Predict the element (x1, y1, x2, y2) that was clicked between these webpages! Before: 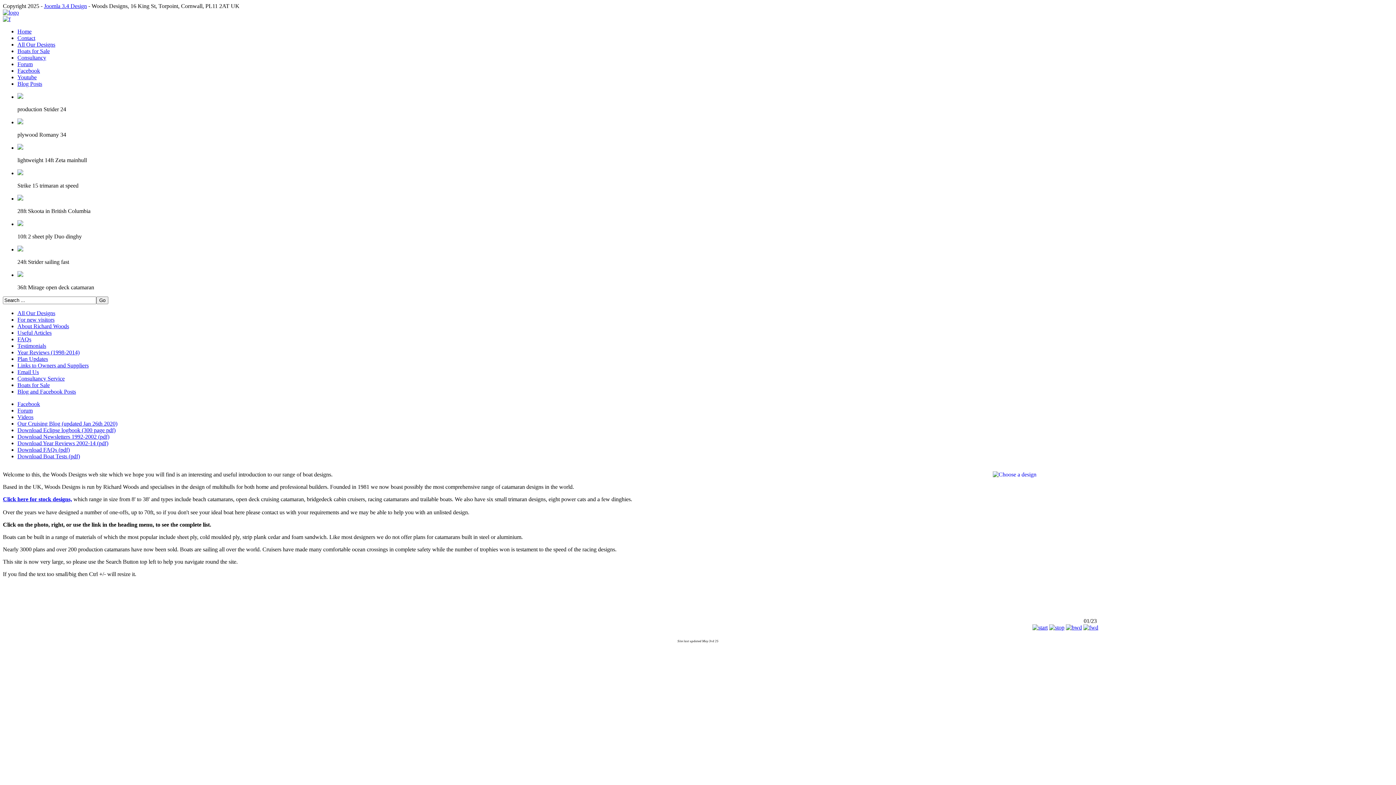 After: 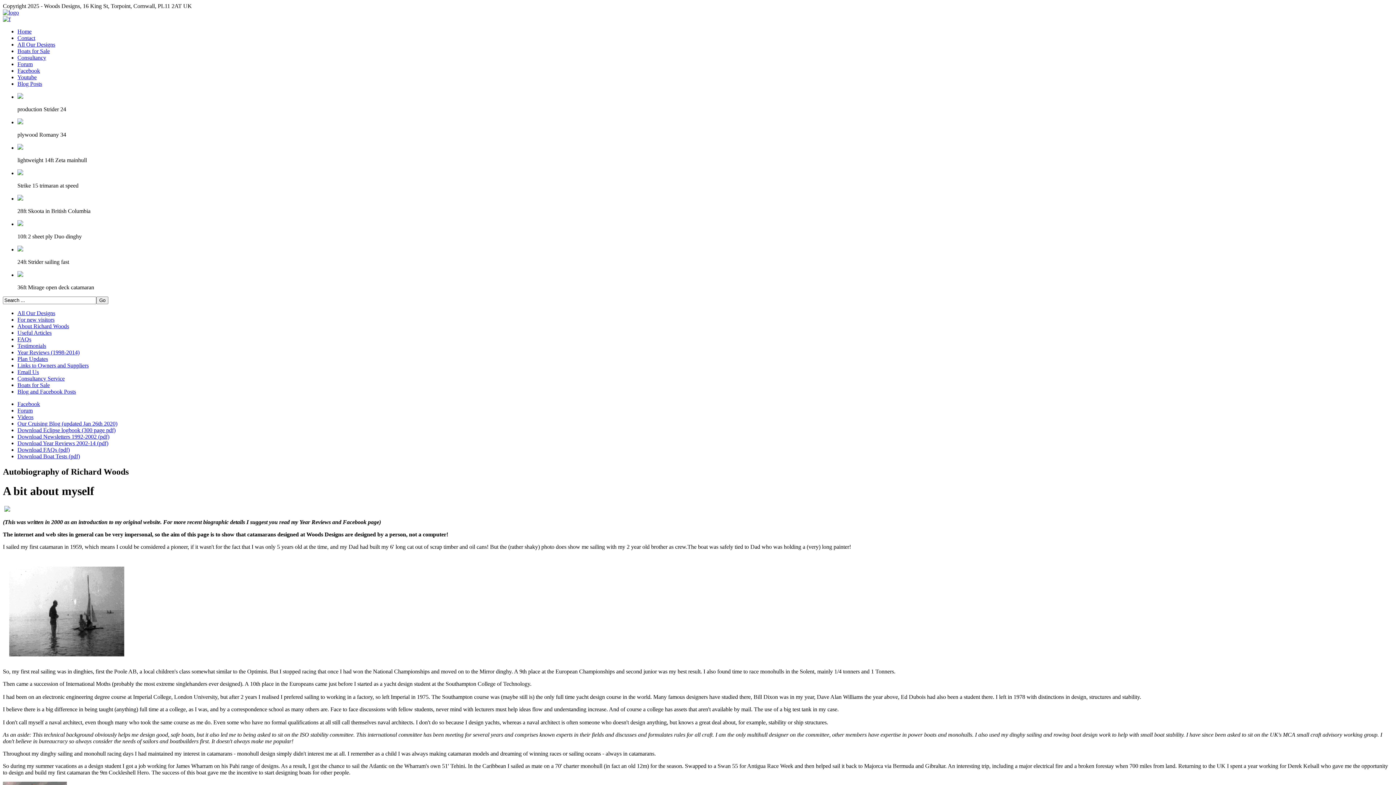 Action: bbox: (17, 323, 69, 329) label: About Richard Woods